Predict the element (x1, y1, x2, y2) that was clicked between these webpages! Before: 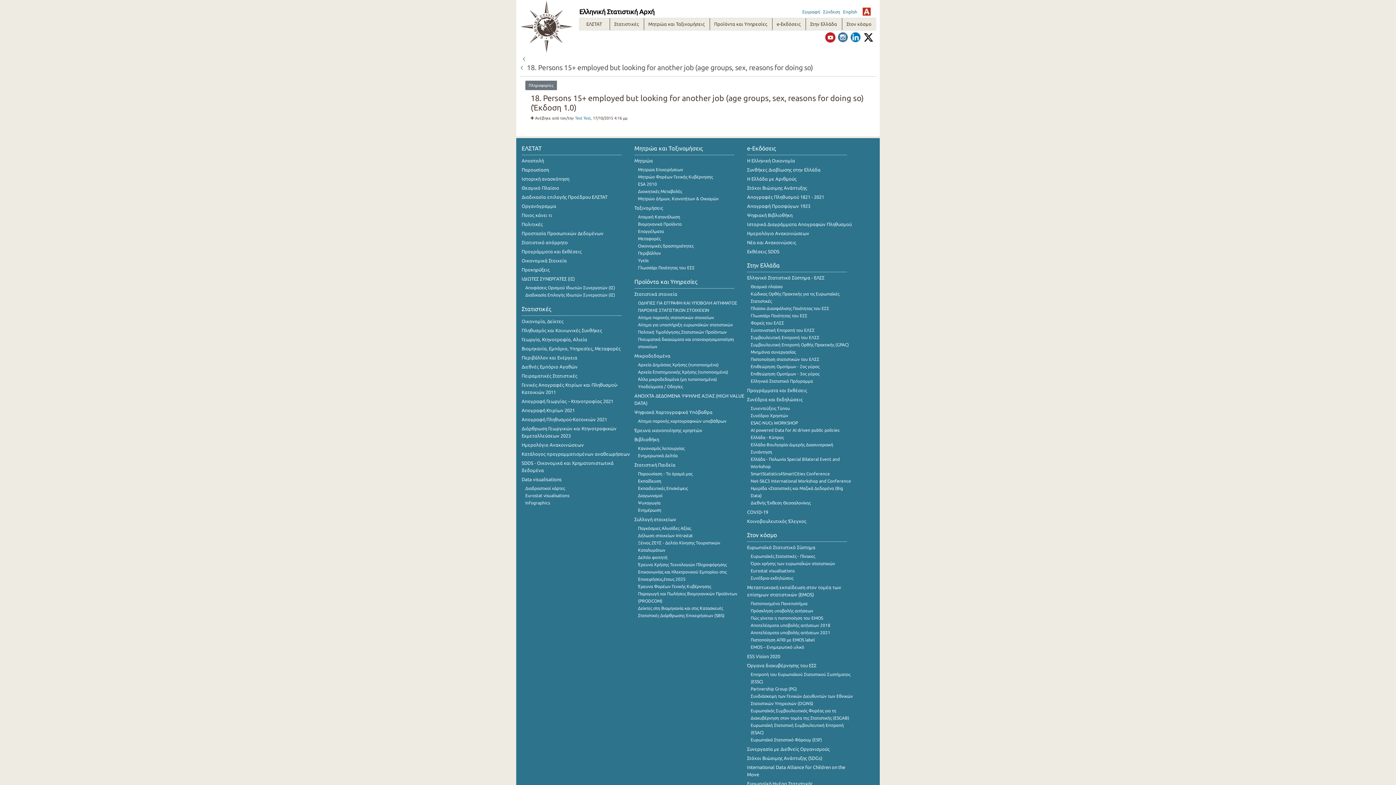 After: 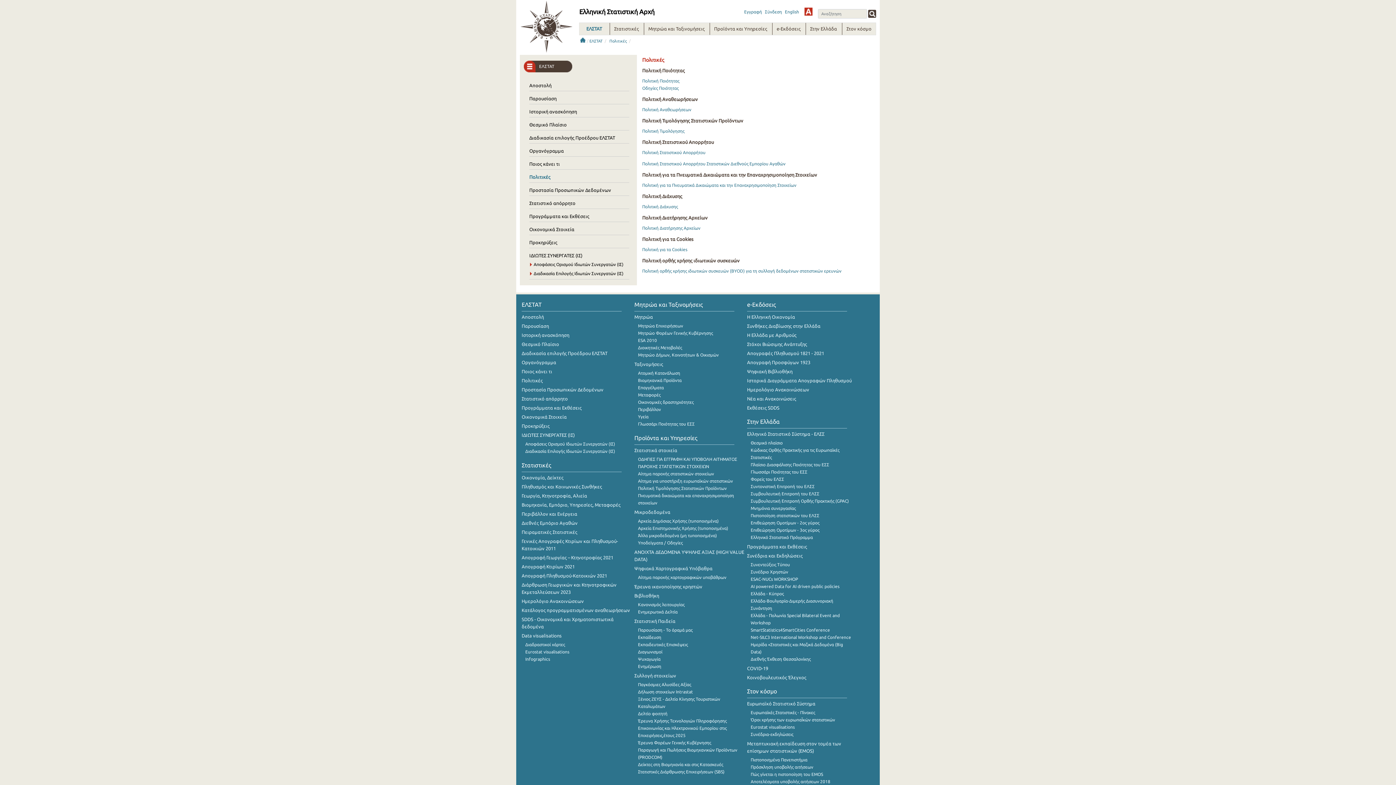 Action: bbox: (521, 221, 542, 226) label: Πολιτικές